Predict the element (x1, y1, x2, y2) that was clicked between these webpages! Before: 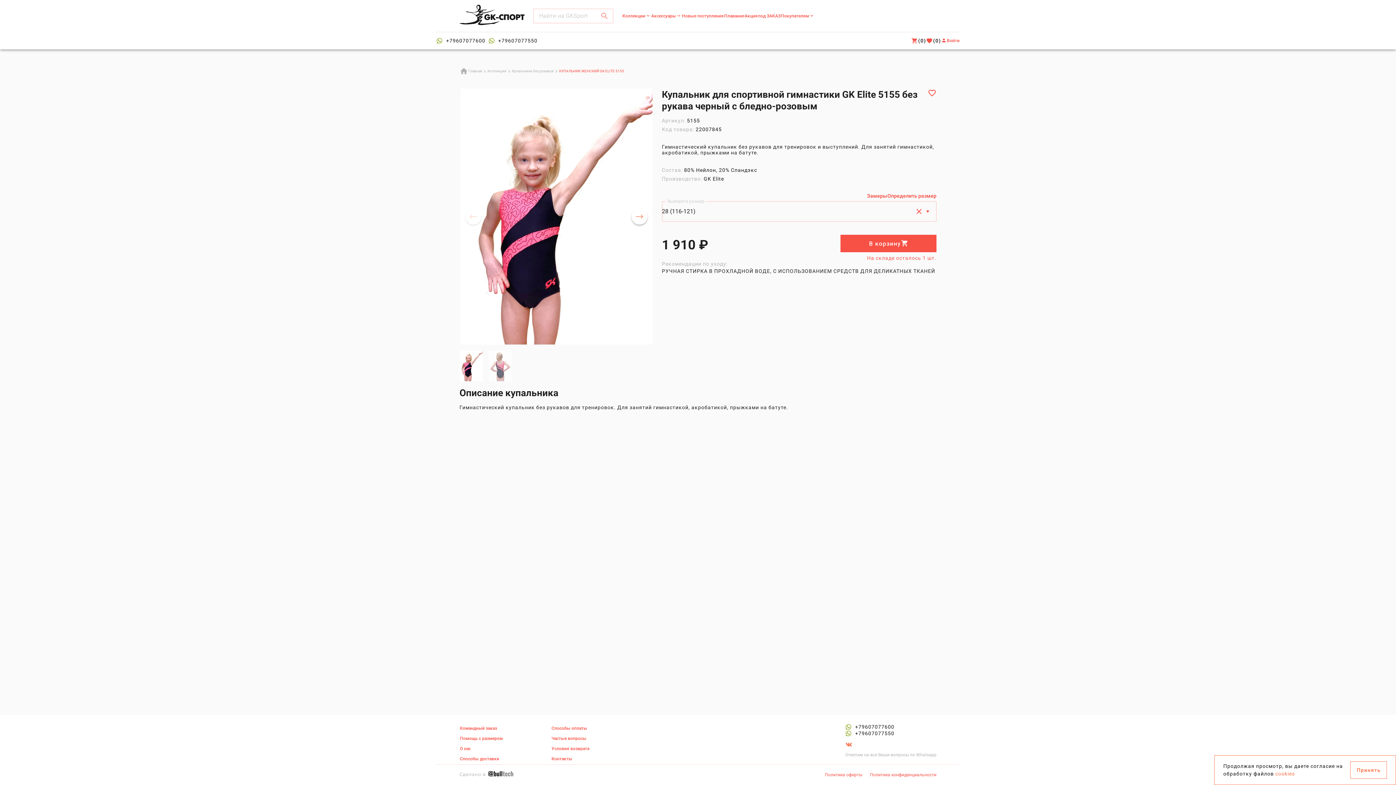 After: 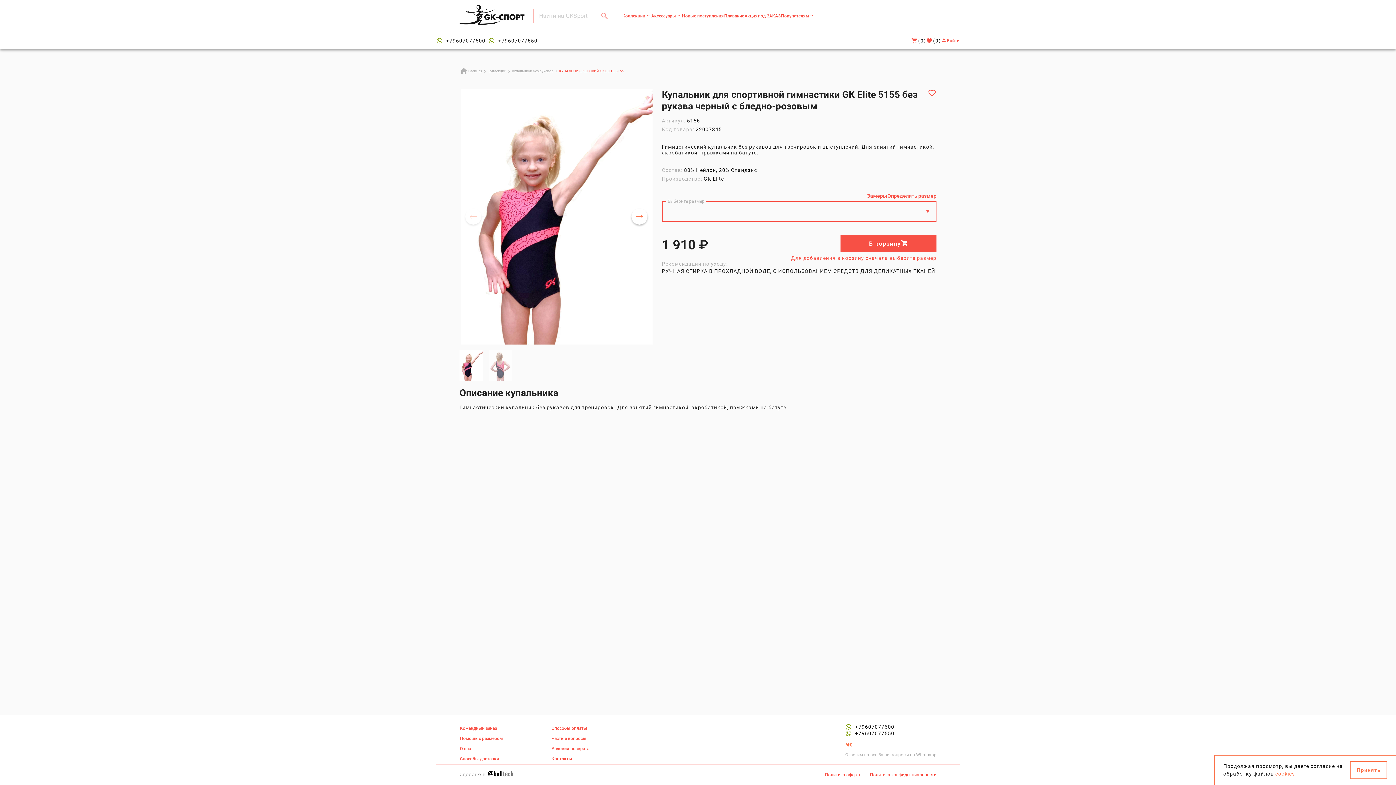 Action: label: Убрать размер bbox: (914, 207, 923, 216)